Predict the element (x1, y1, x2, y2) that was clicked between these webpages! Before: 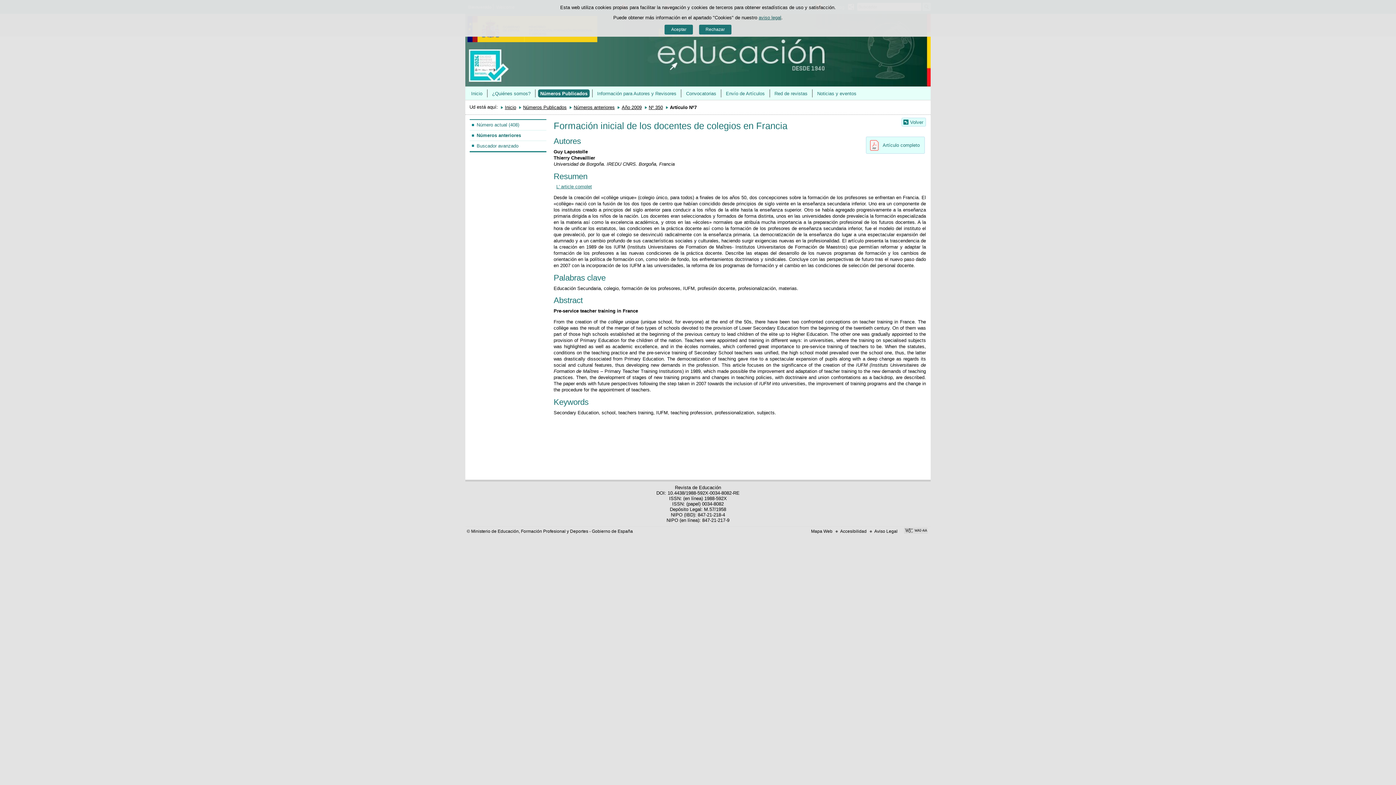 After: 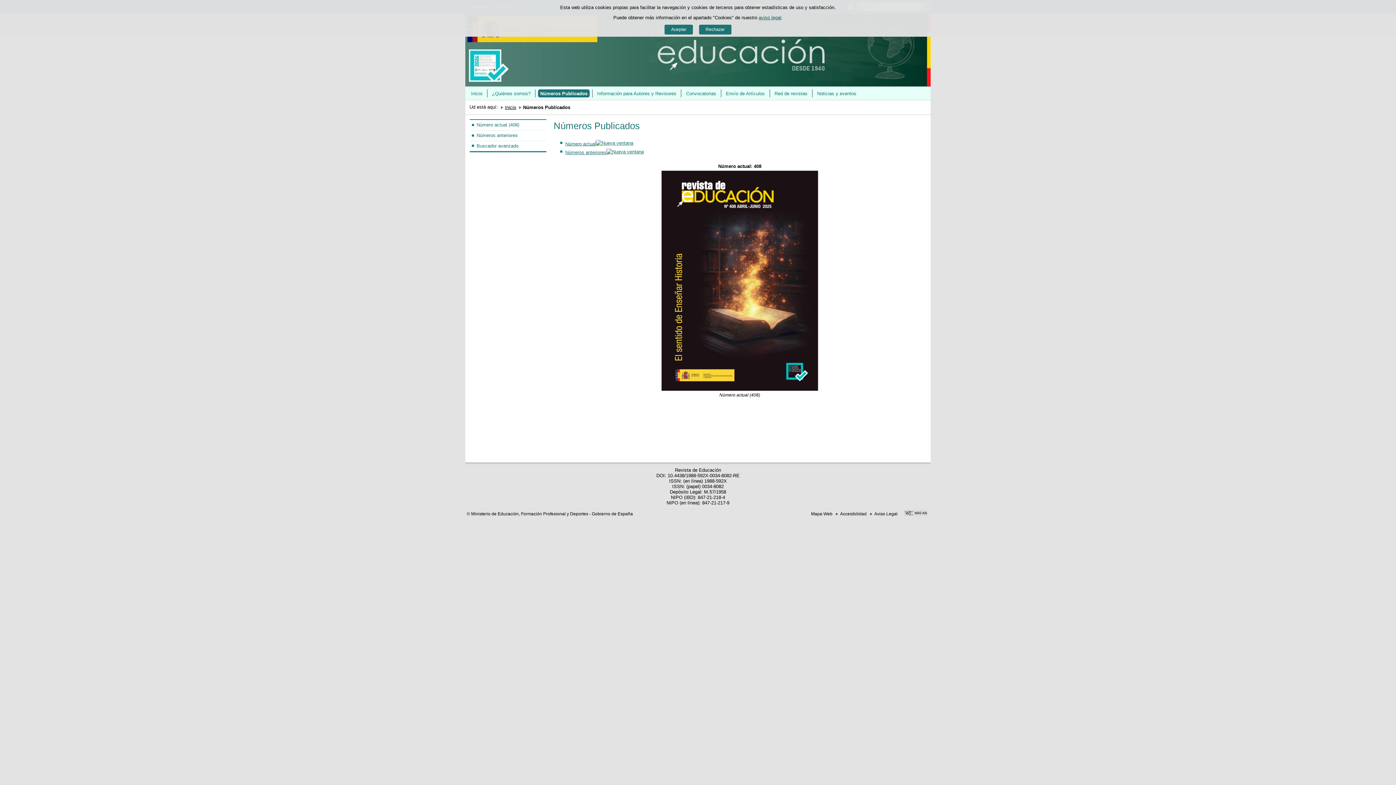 Action: bbox: (523, 104, 566, 110) label: Números Publicados